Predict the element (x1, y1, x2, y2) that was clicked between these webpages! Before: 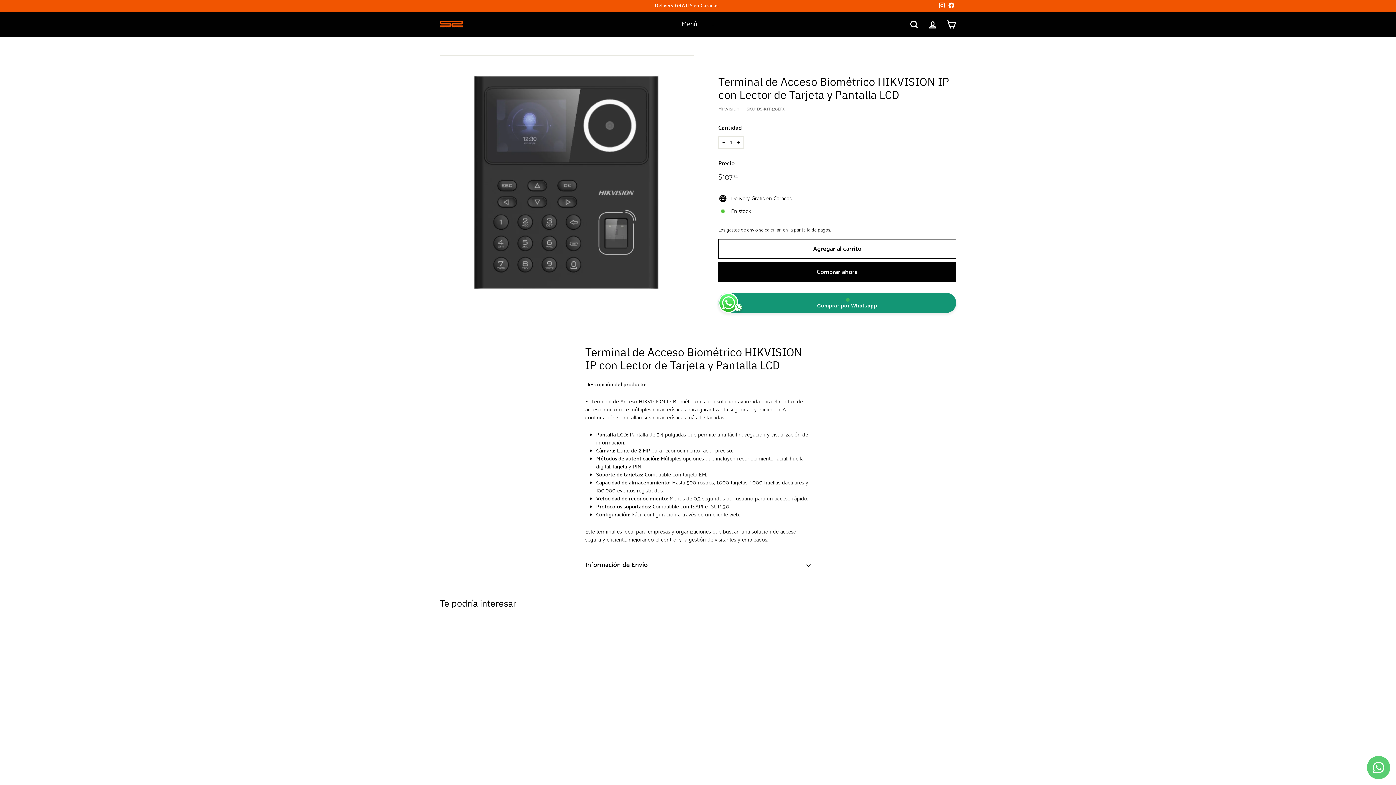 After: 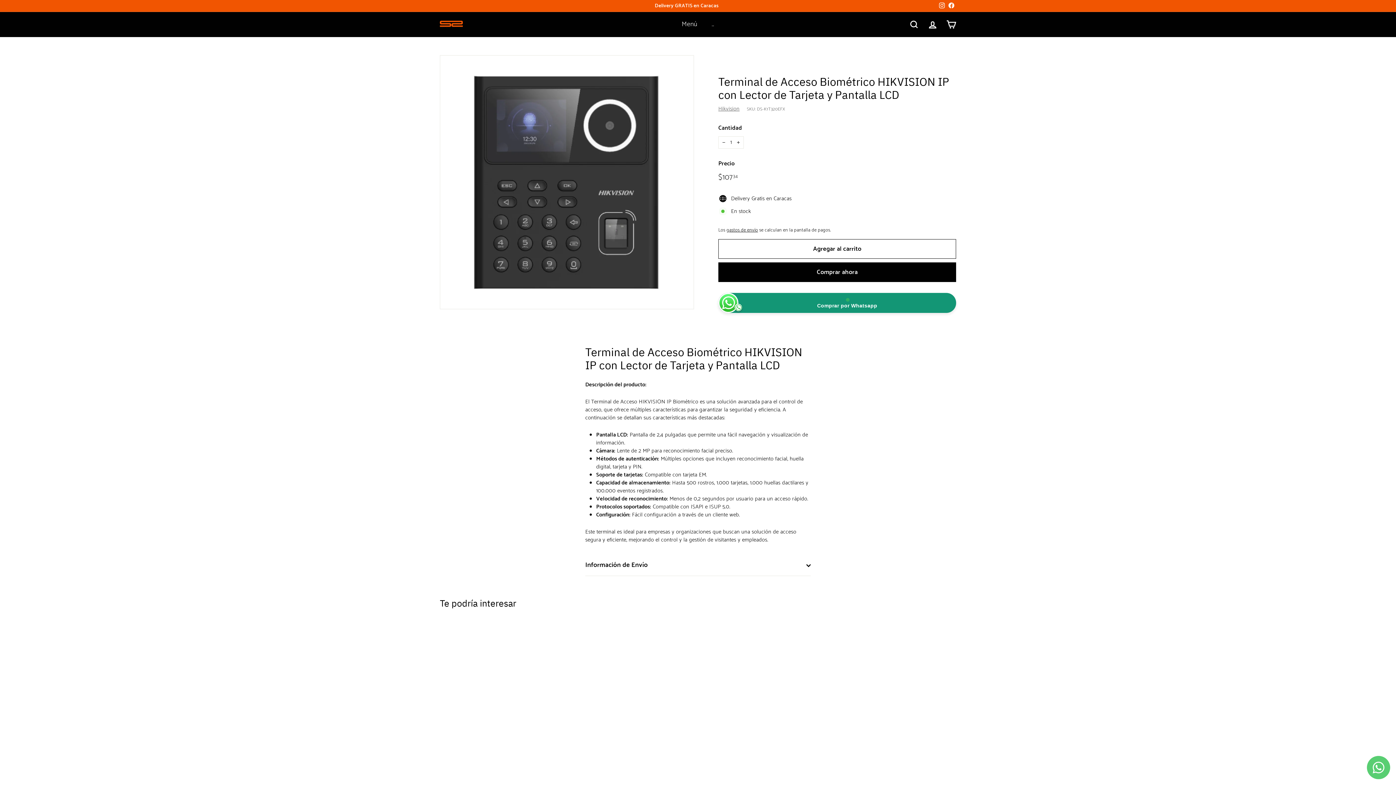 Action: bbox: (946, 0, 956, 11) label: Facebook